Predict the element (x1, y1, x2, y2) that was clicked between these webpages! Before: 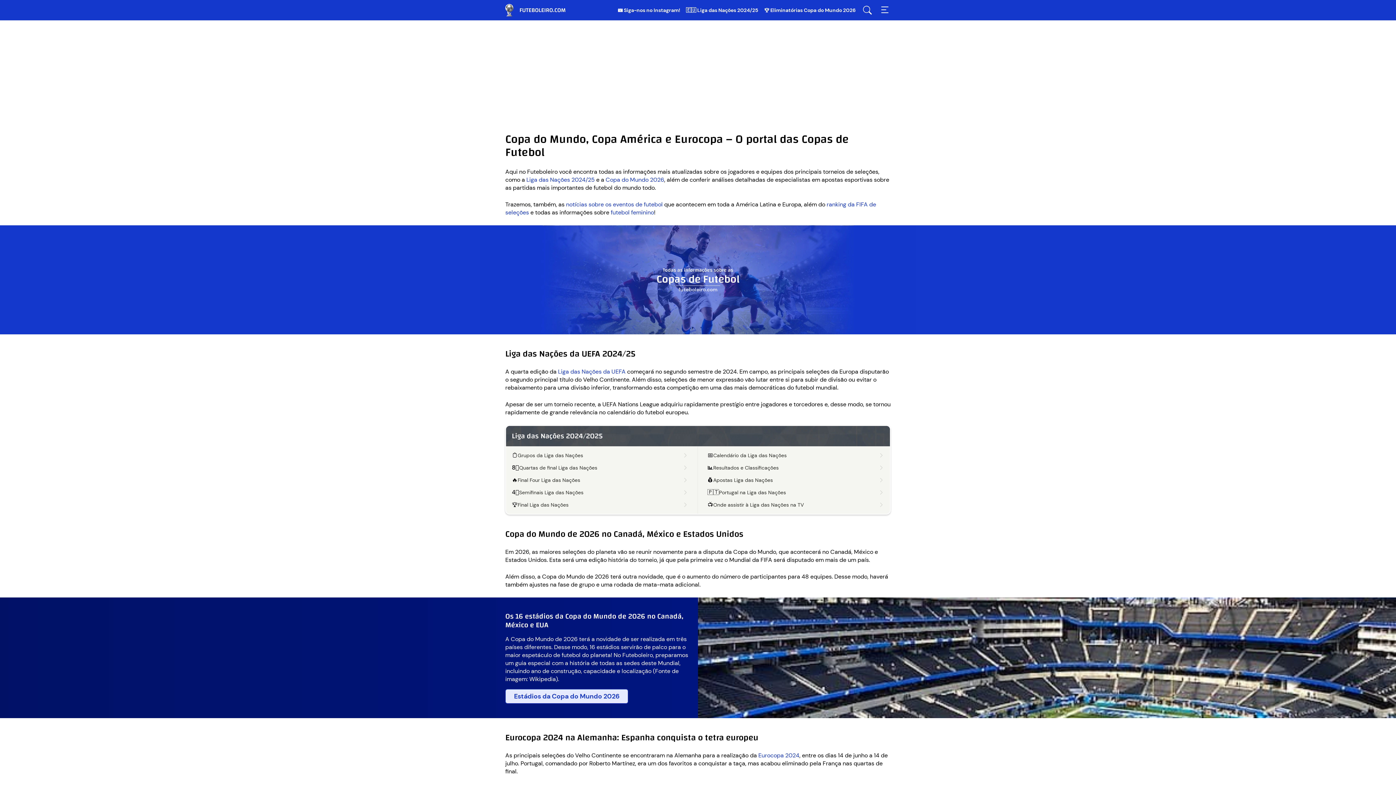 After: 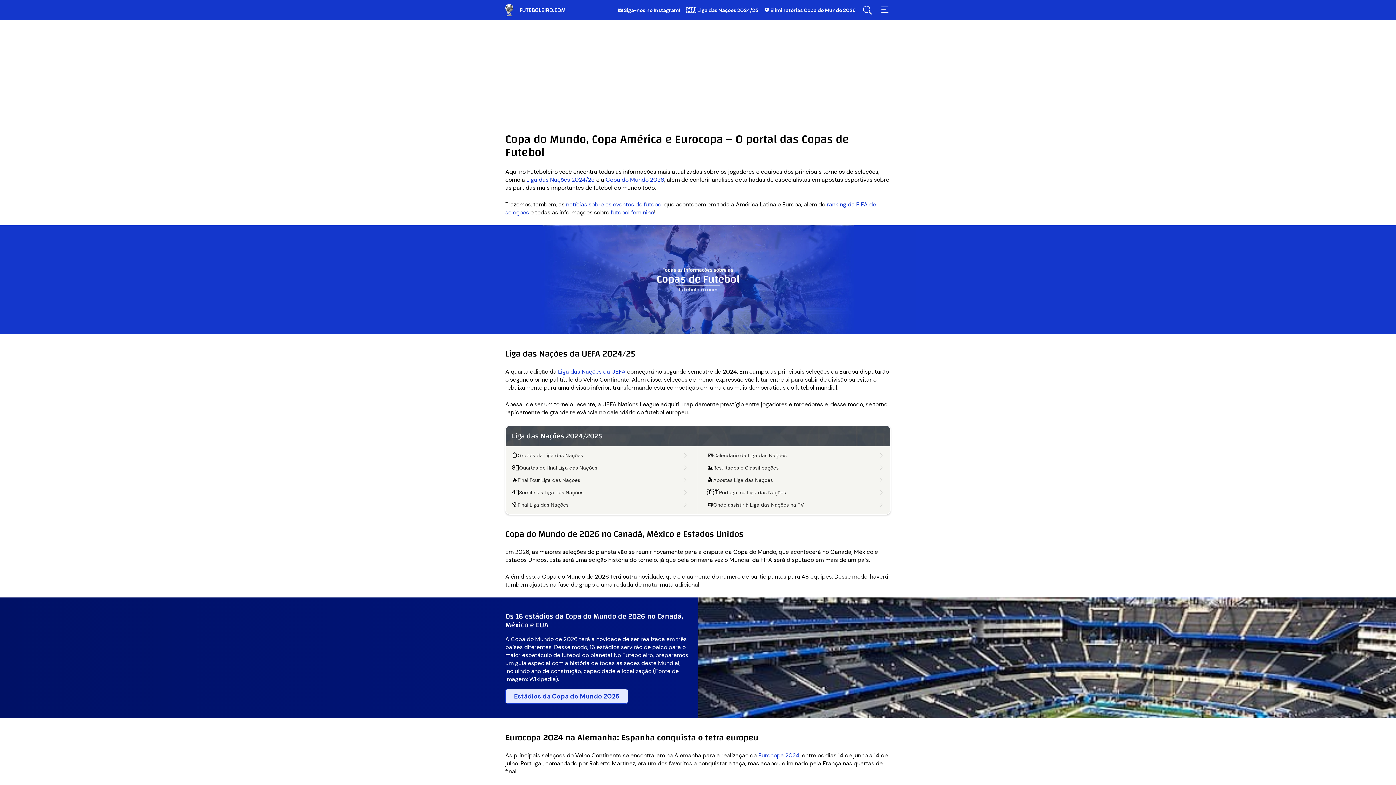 Action: bbox: (505, 0, 578, 20) label: futeboleiro.com